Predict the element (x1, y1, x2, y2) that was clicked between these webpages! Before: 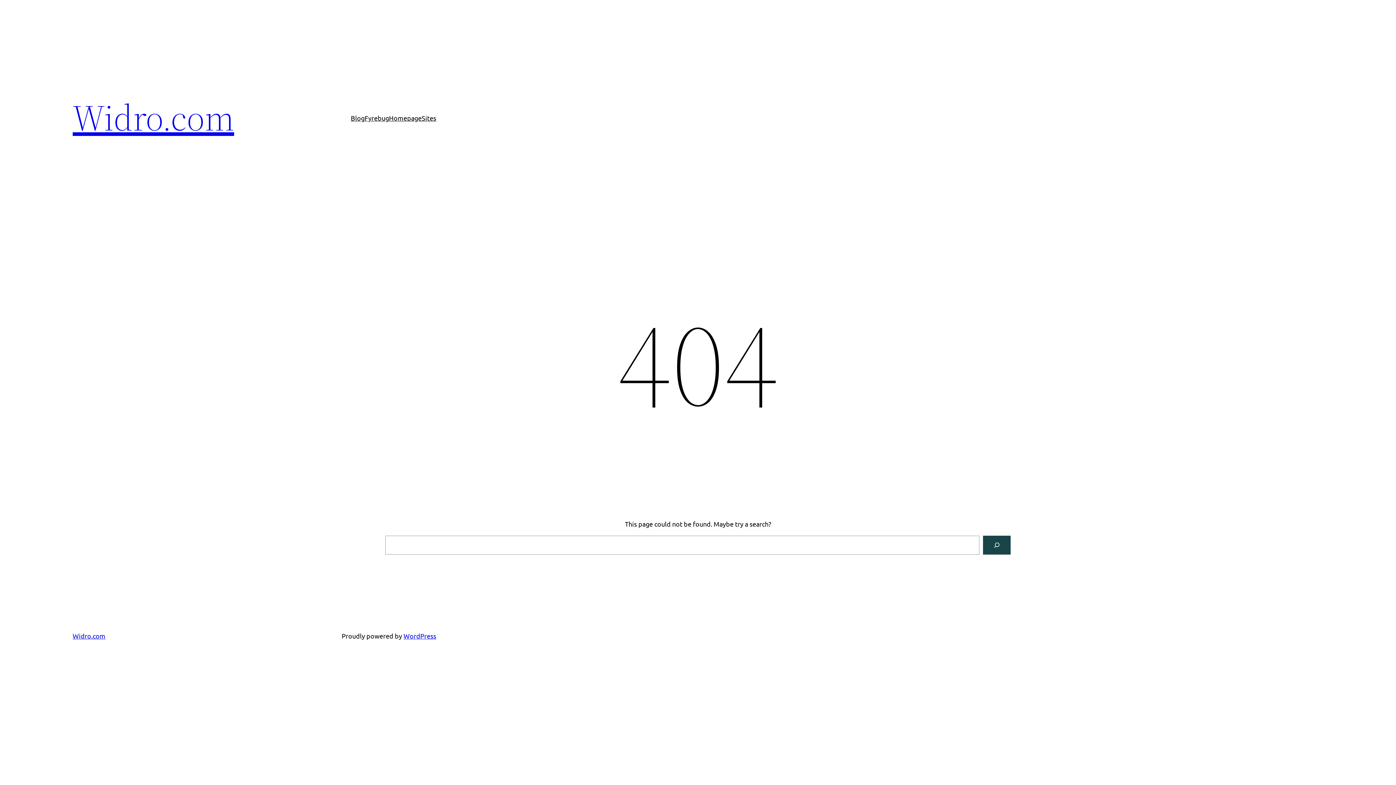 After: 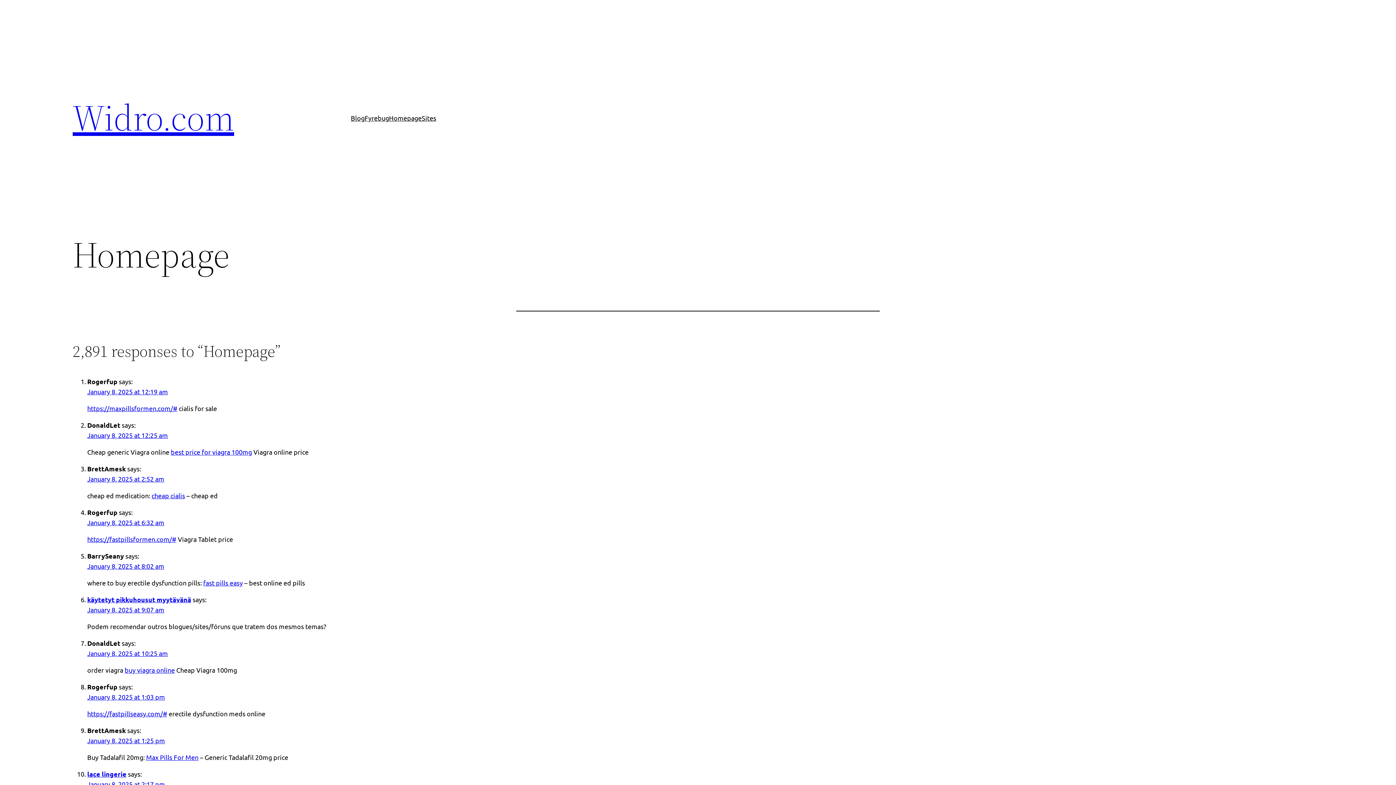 Action: bbox: (389, 112, 421, 123) label: Homepage